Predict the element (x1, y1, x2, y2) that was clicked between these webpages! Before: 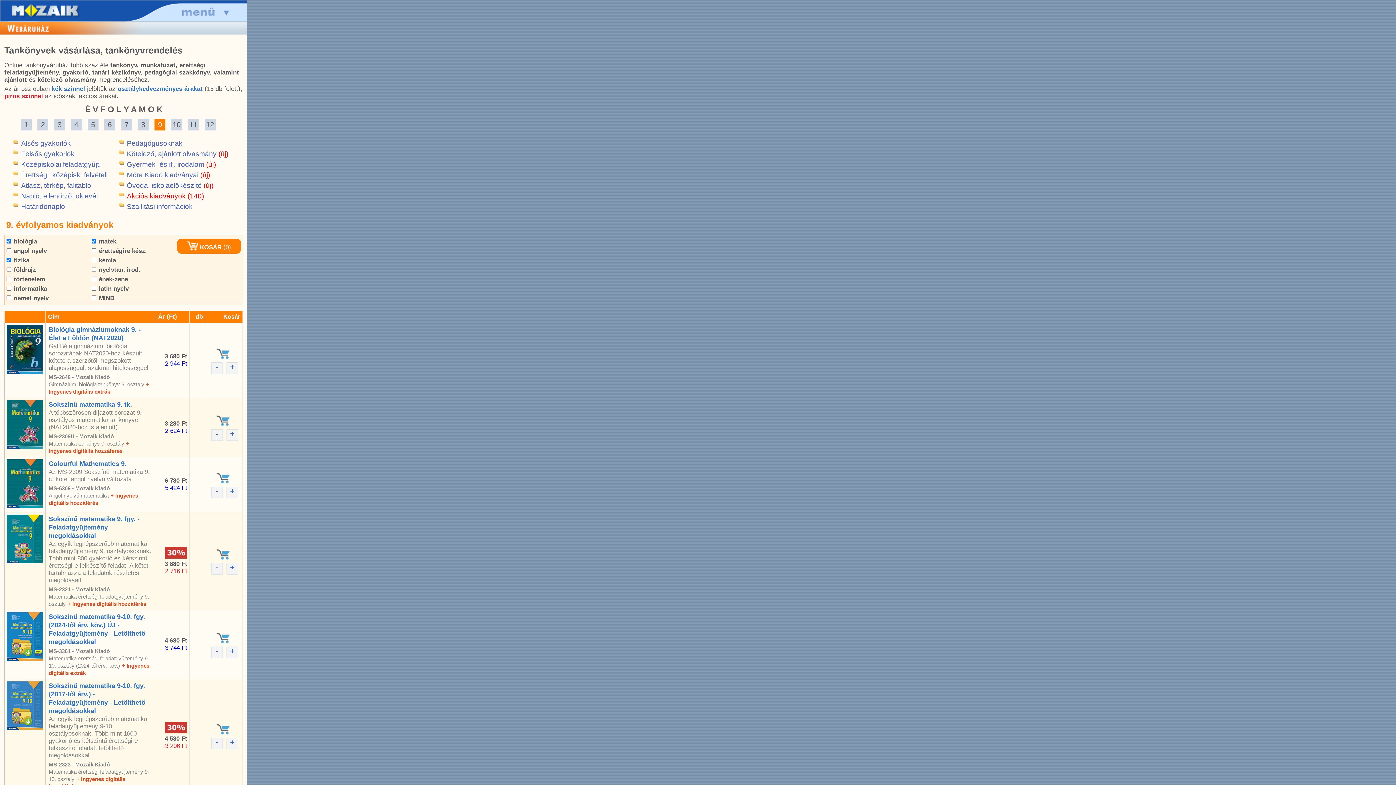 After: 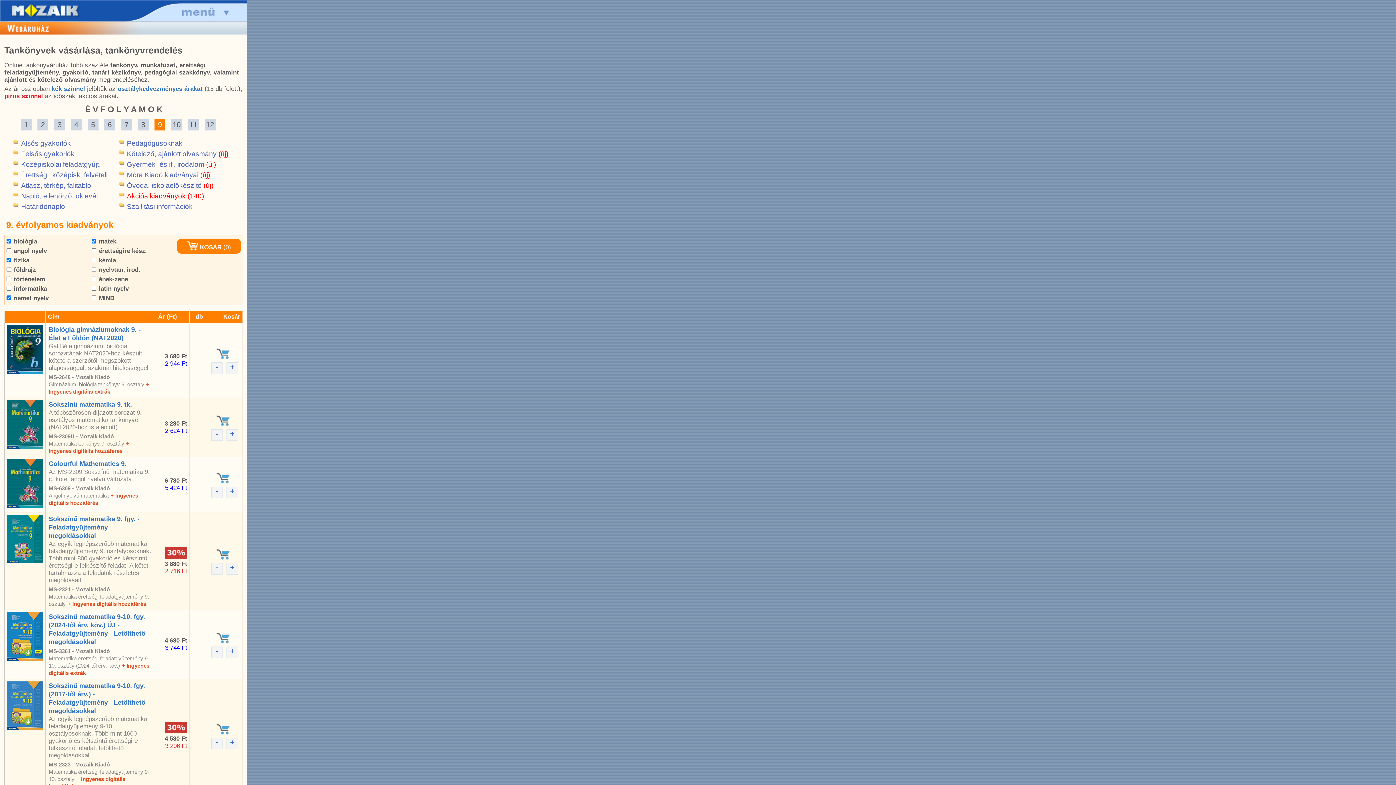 Action: label:  német nyelv bbox: (6, 294, 48, 301)